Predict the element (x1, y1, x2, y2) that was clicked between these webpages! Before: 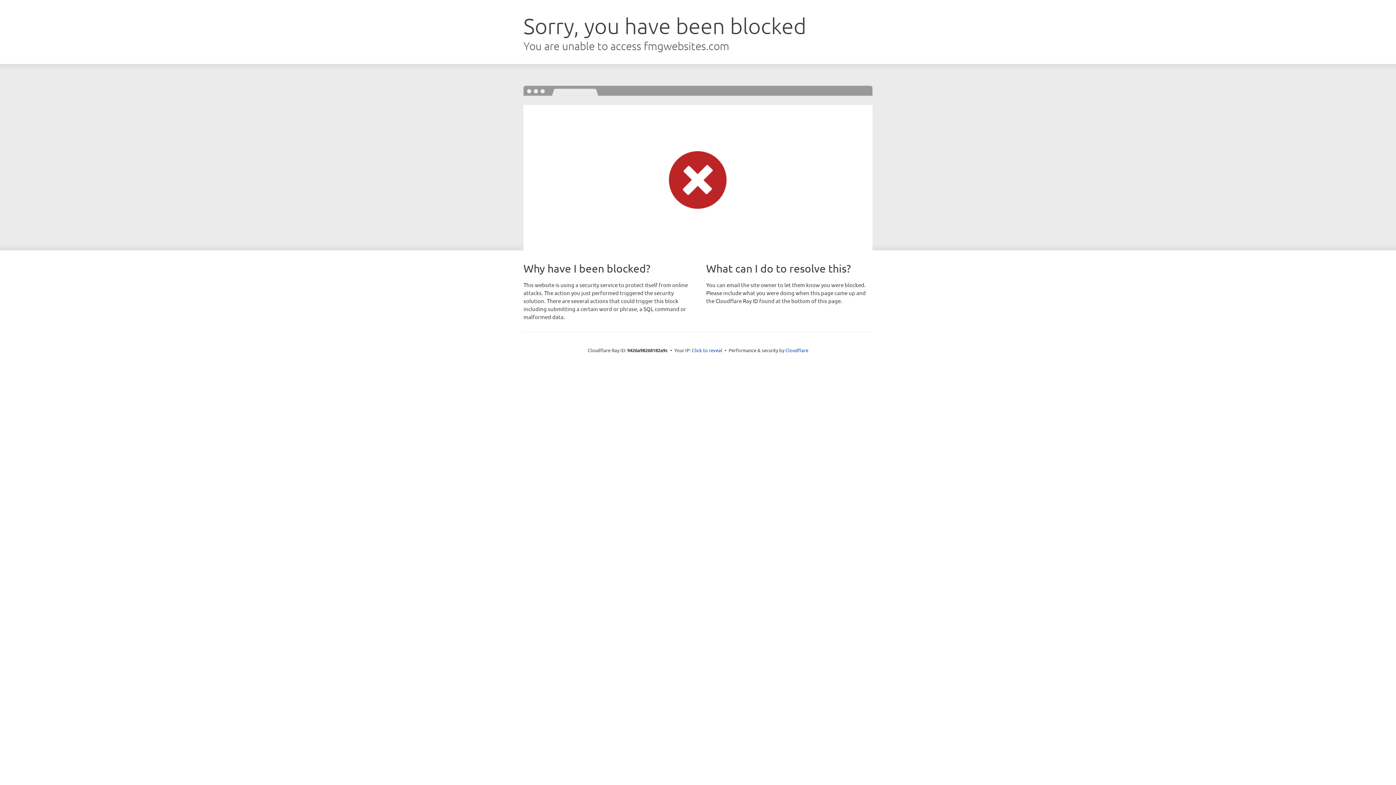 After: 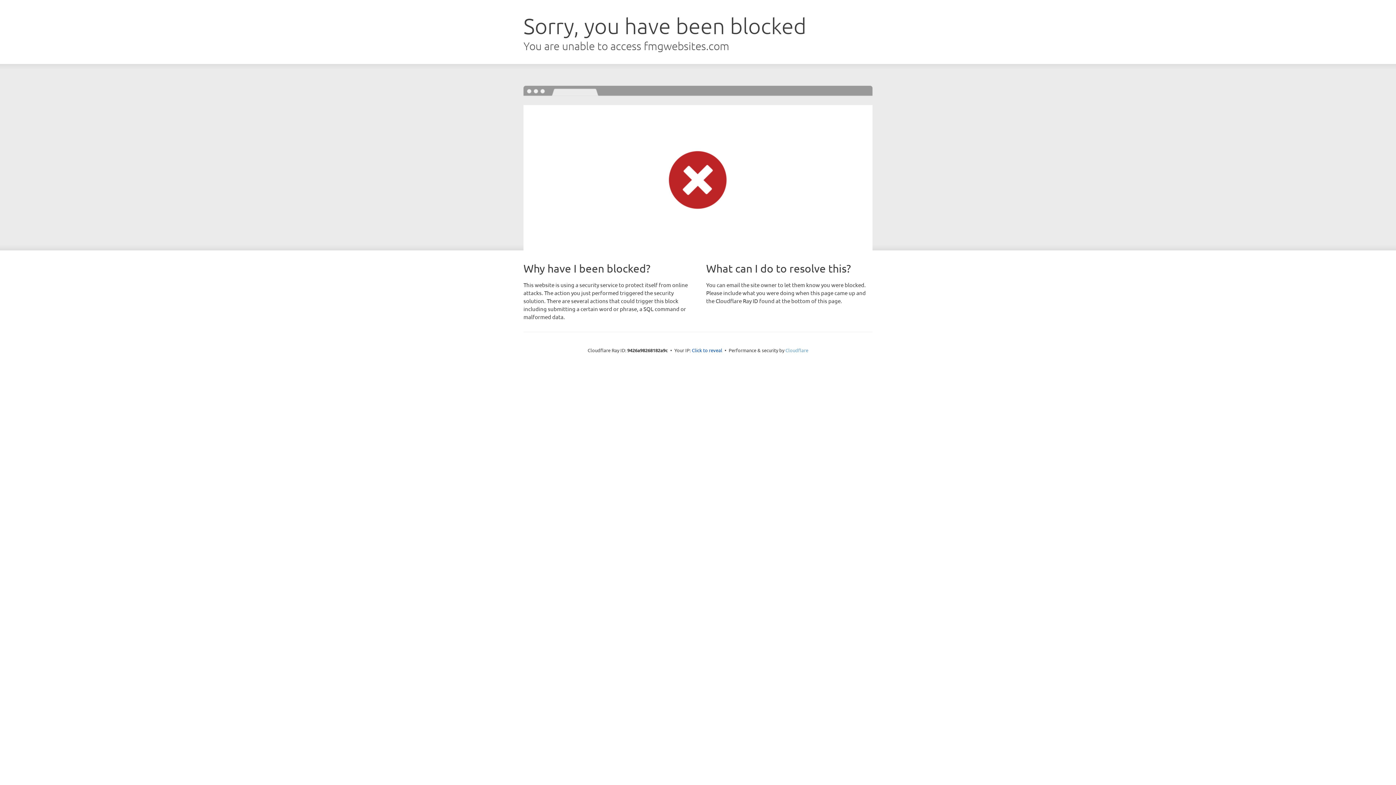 Action: label: Cloudflare bbox: (785, 347, 808, 353)